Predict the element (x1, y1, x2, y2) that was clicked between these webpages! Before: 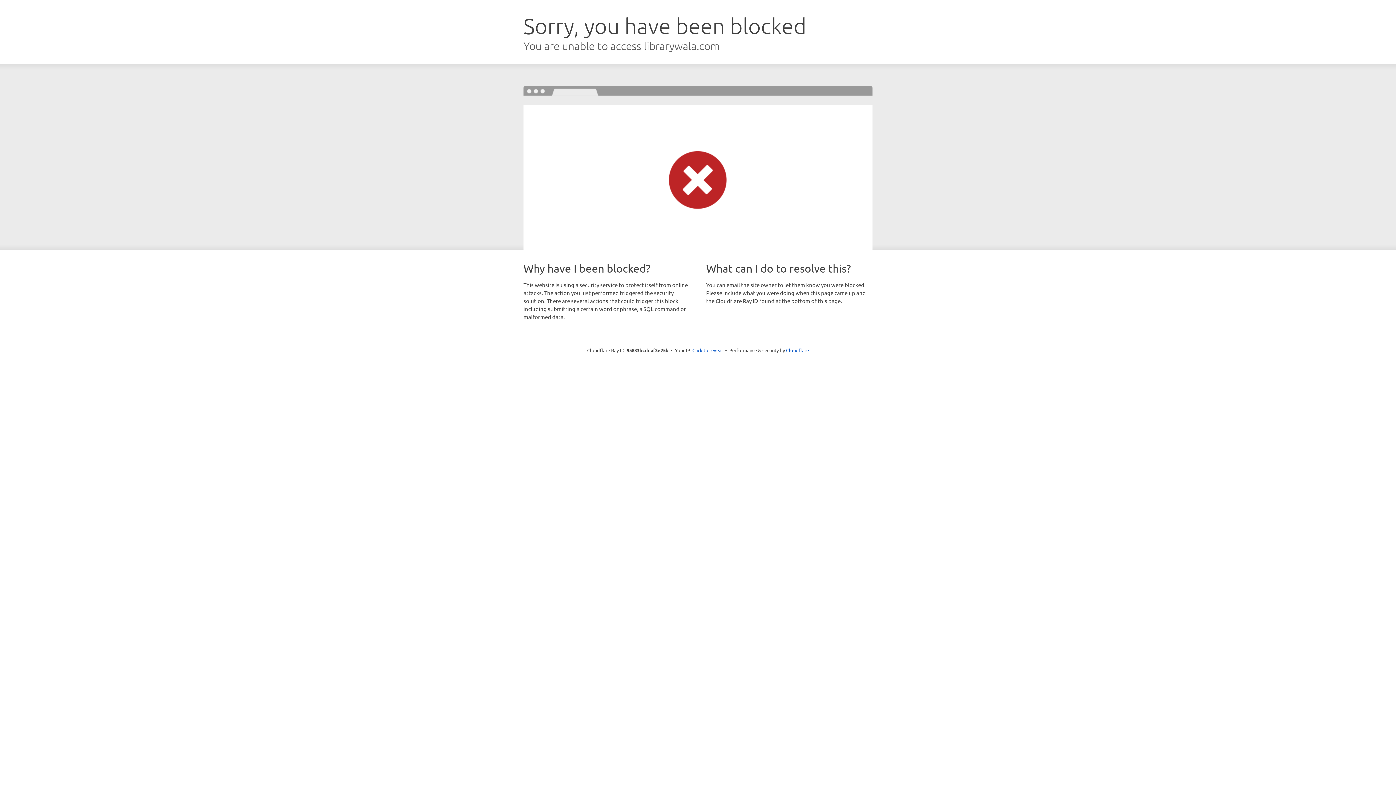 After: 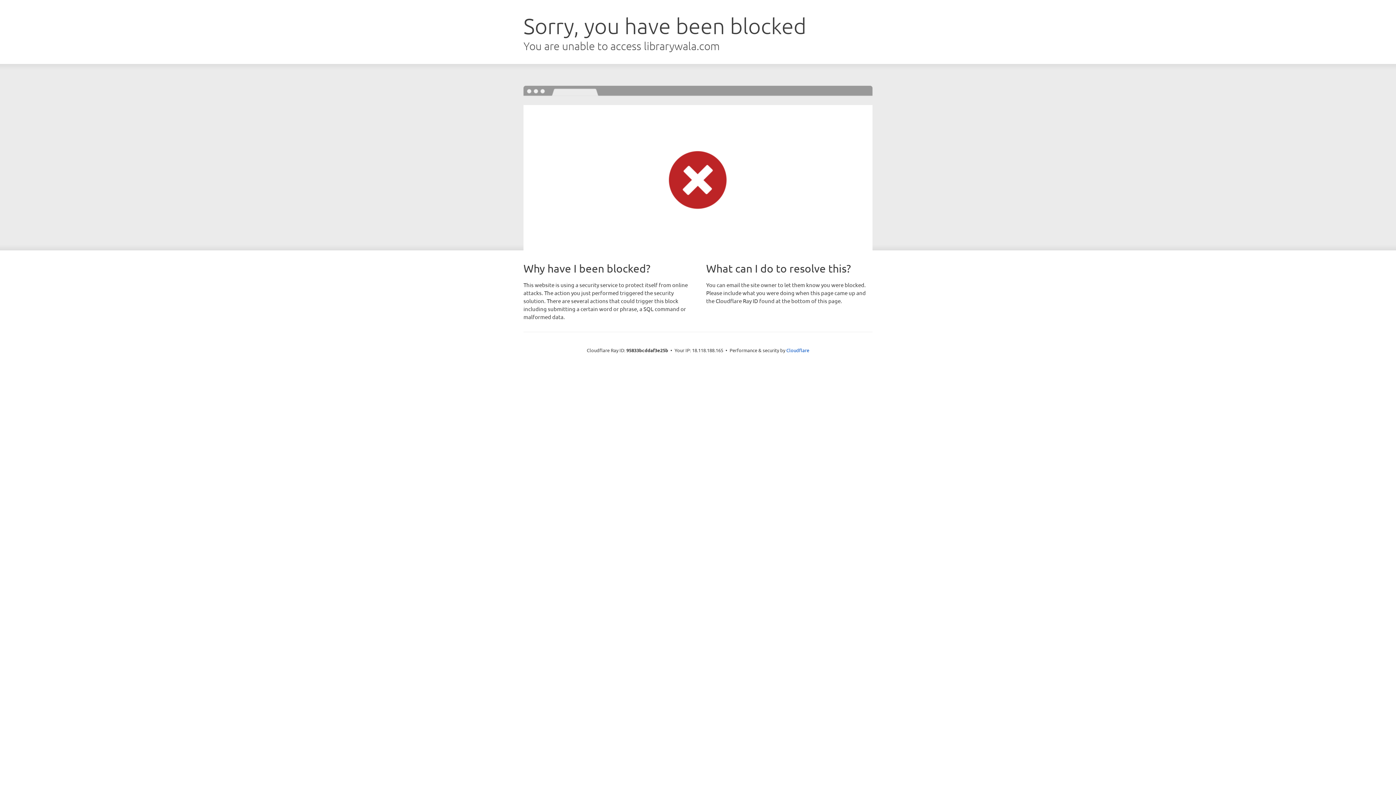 Action: bbox: (692, 346, 723, 353) label: Click to reveal